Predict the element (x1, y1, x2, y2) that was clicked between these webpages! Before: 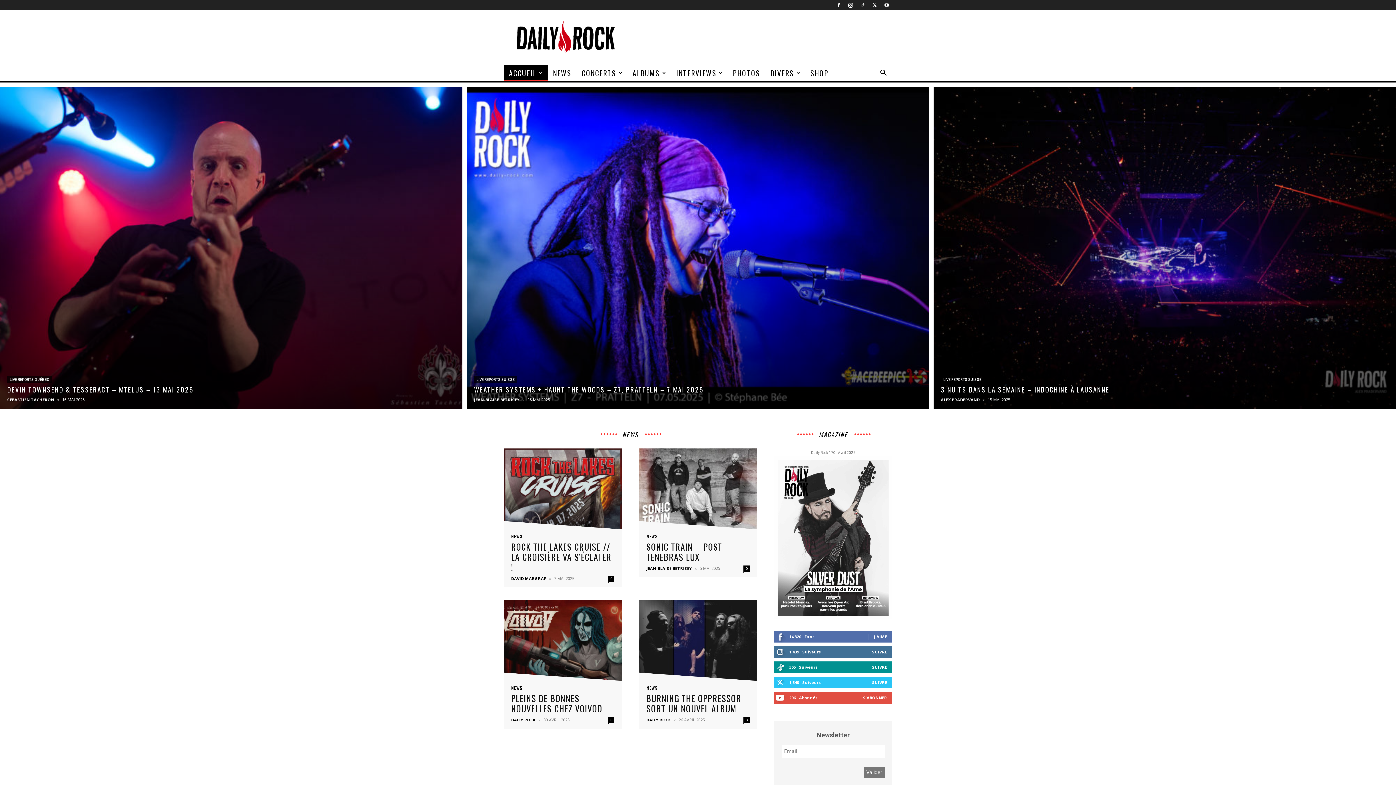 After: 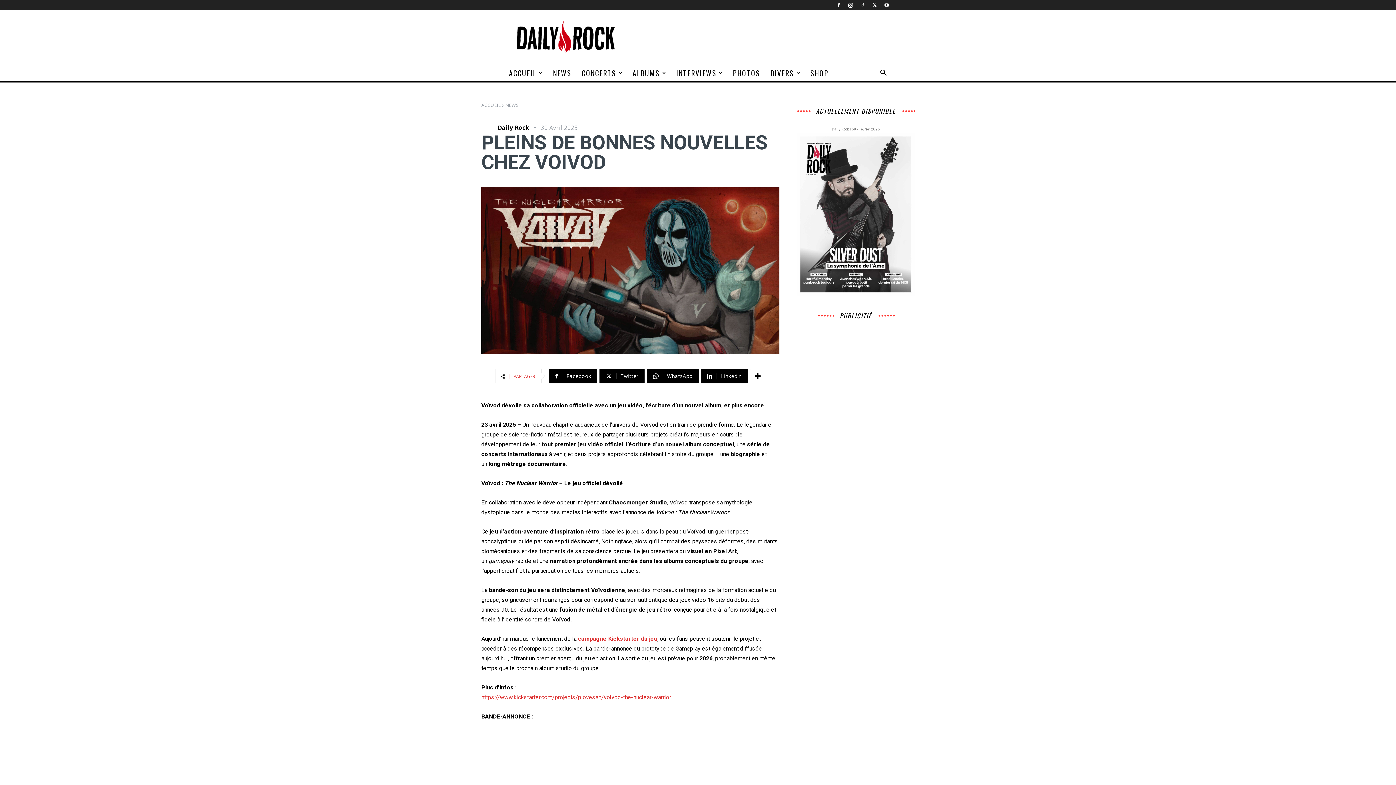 Action: bbox: (608, 717, 614, 723) label: 0